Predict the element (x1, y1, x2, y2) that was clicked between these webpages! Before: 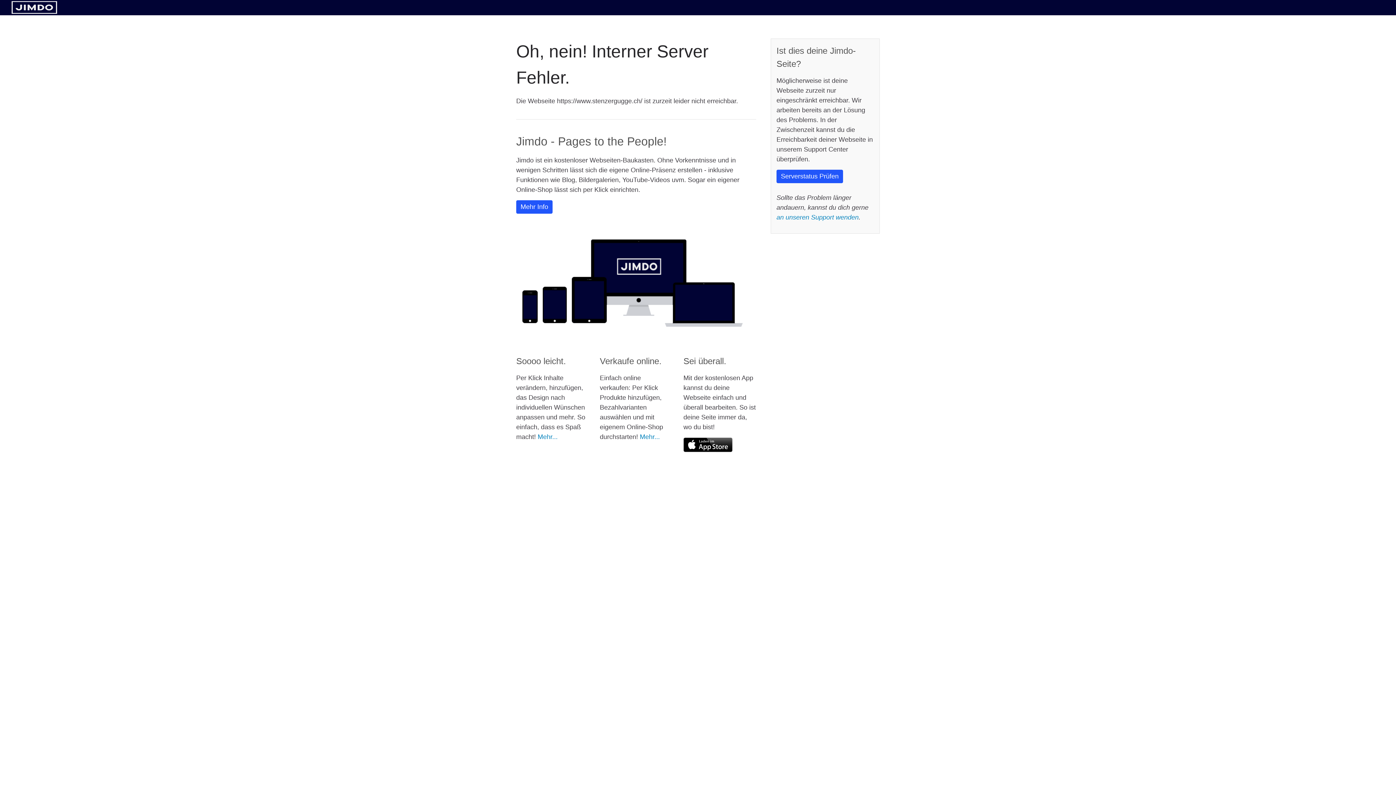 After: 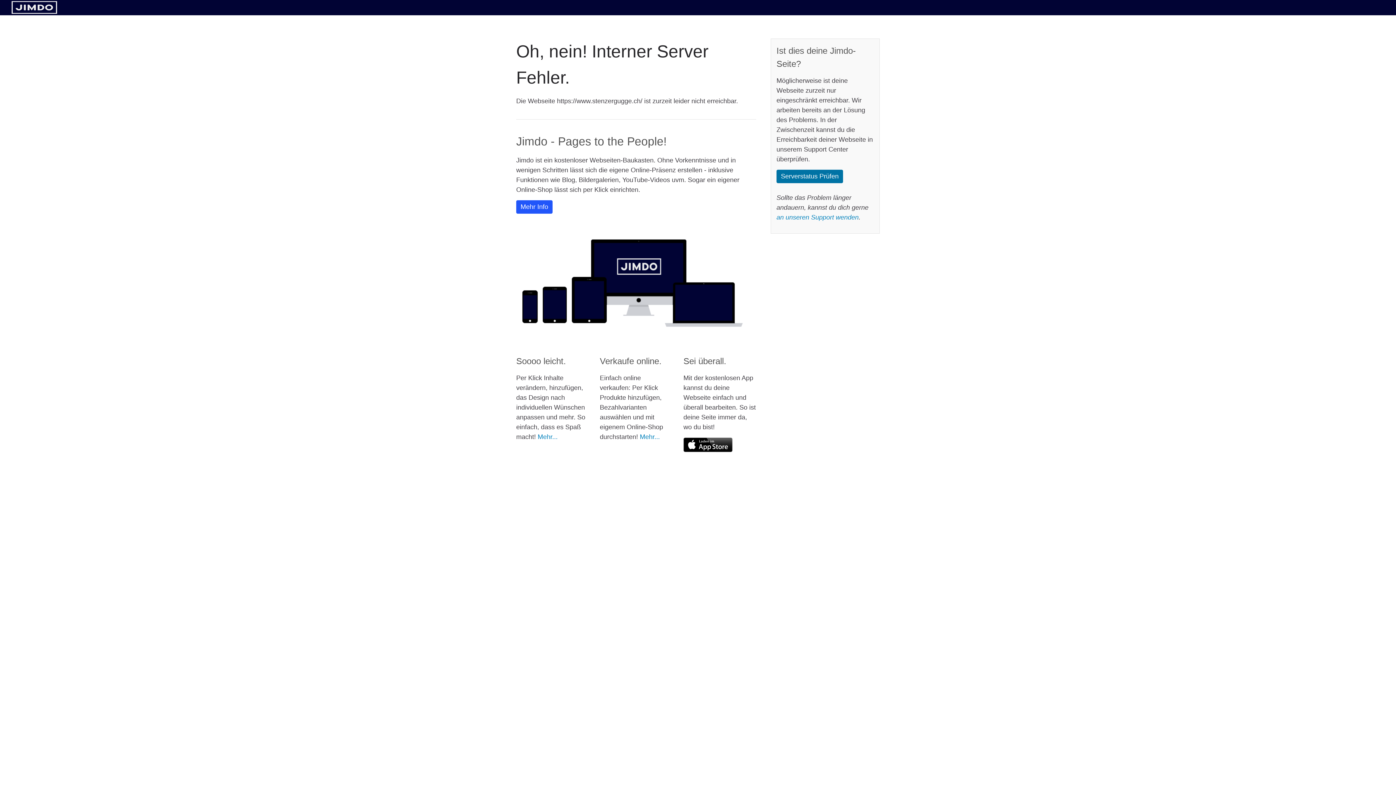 Action: bbox: (776, 169, 843, 183) label: Serverstatus Prüfen